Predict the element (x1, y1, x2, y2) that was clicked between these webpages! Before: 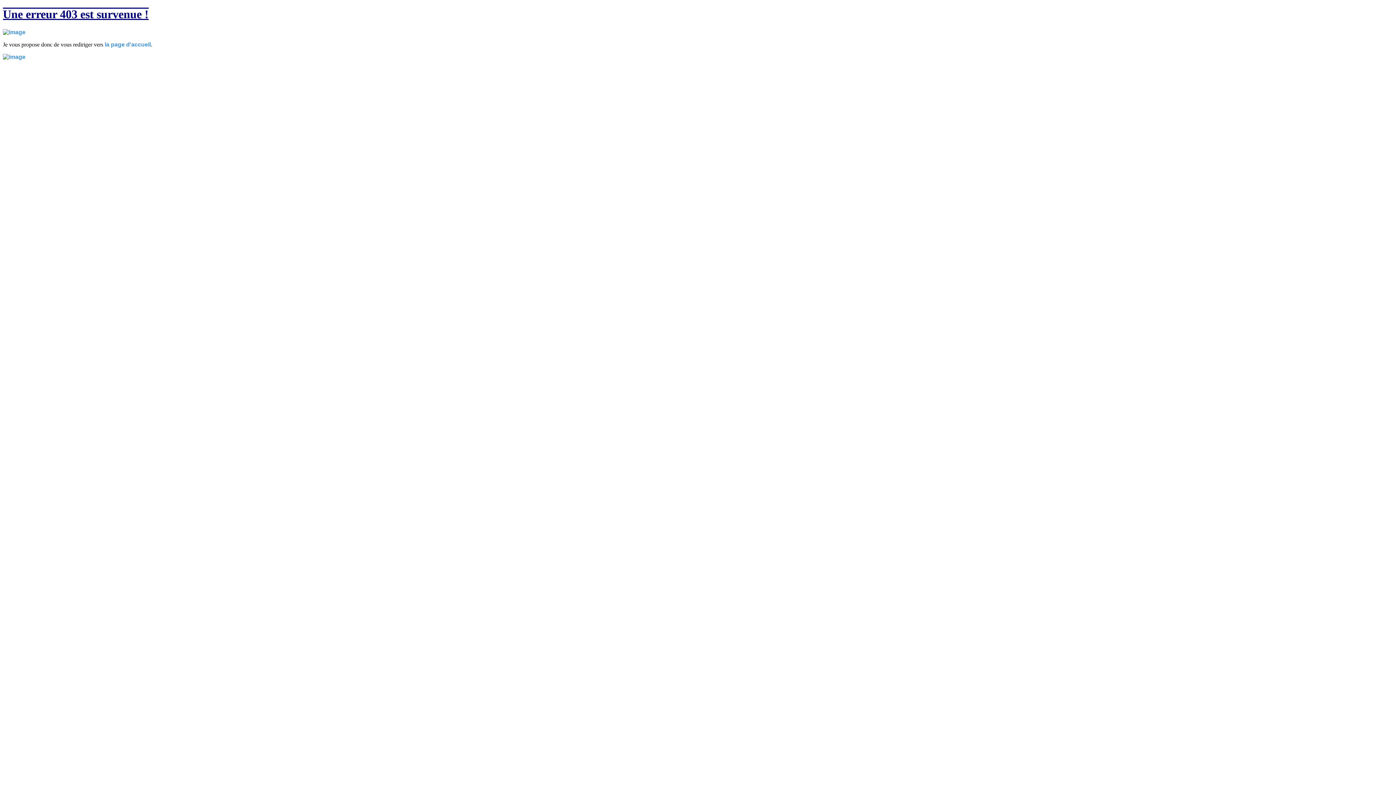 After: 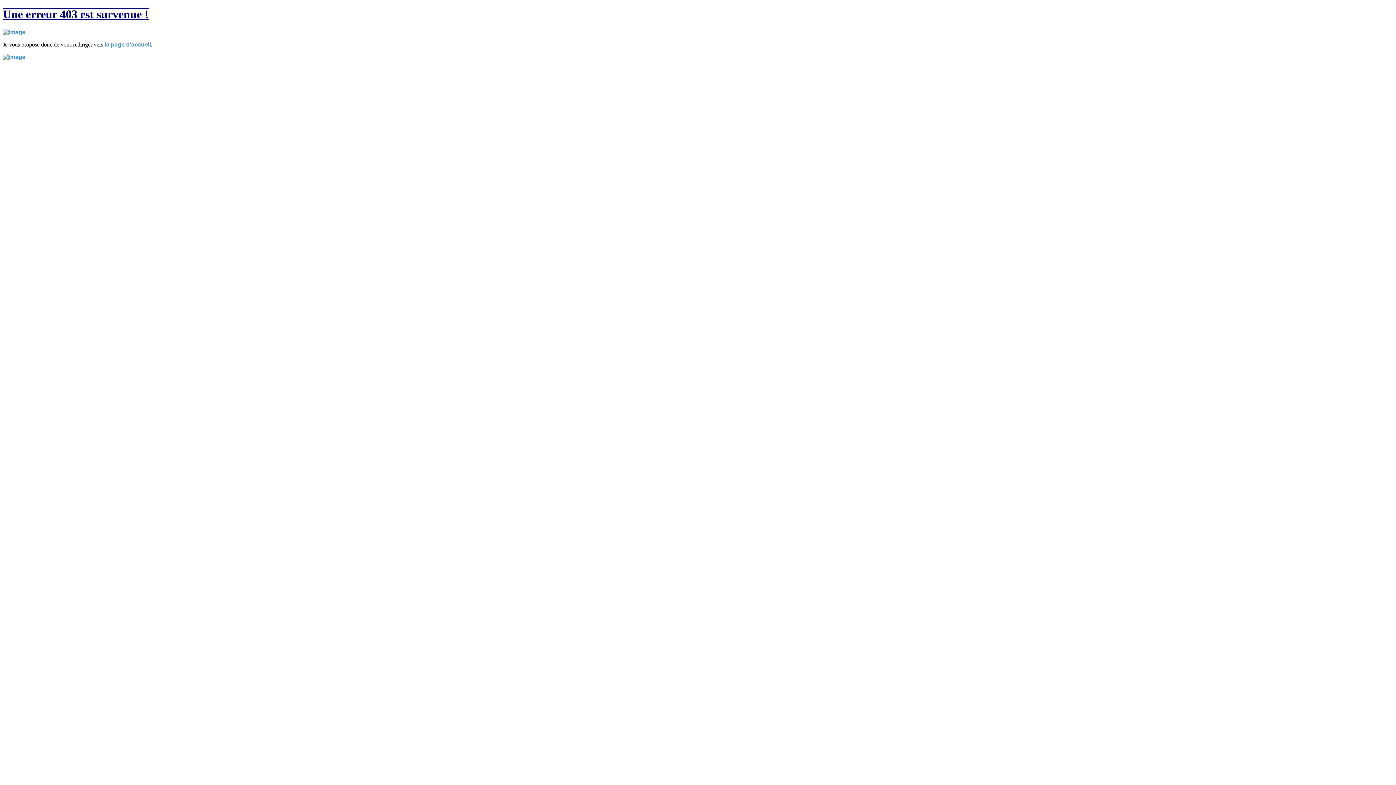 Action: bbox: (2, 53, 25, 59)